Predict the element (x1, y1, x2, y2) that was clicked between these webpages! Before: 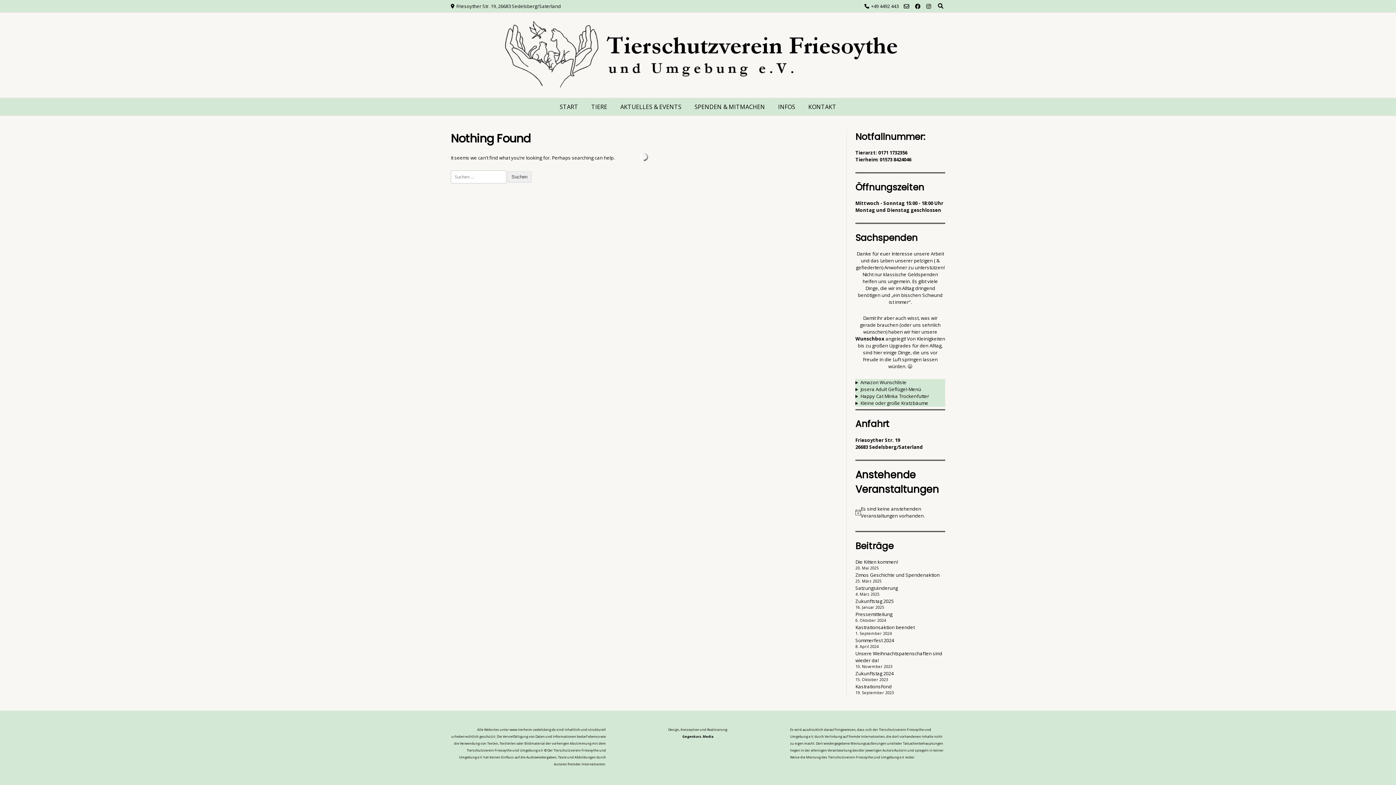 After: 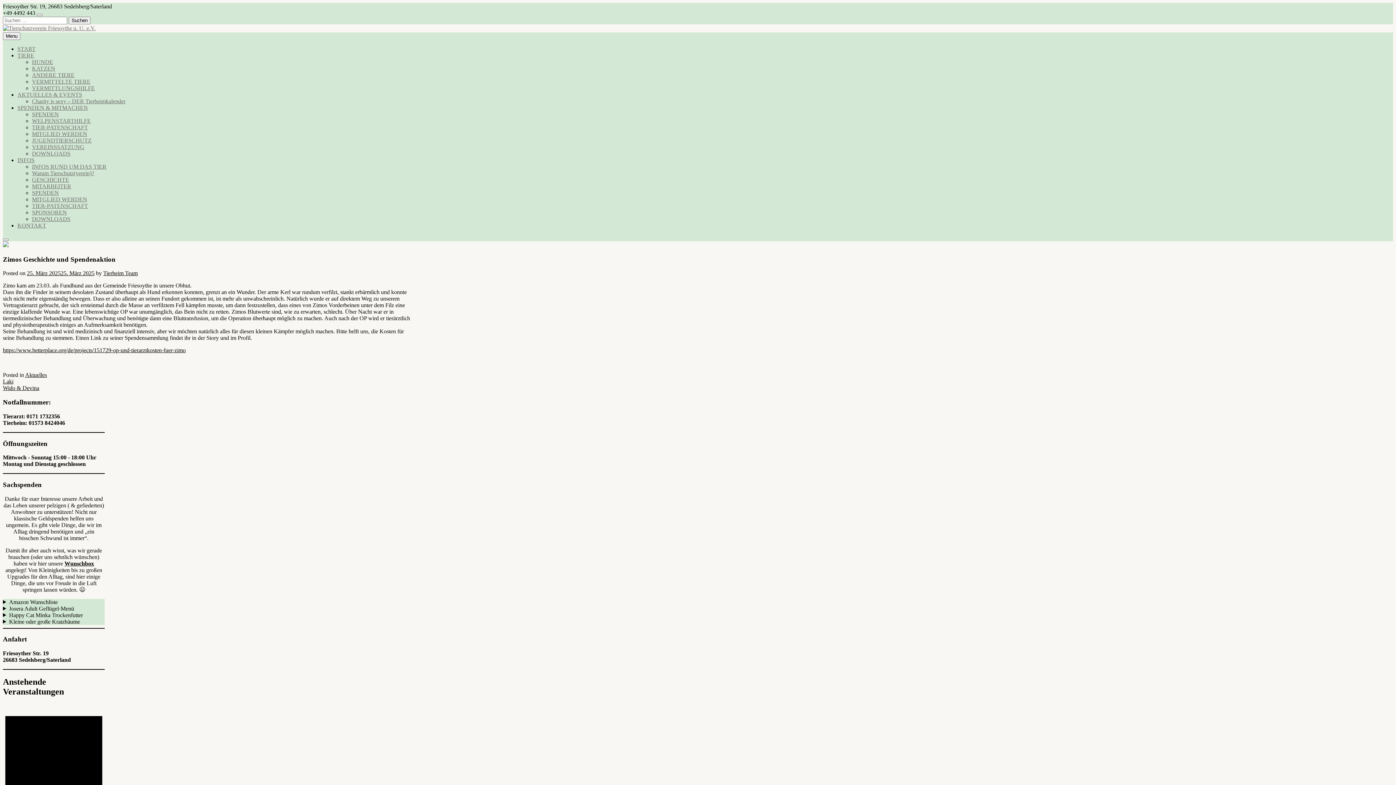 Action: label: Zimos Geschichte und Spendenaktion bbox: (855, 572, 940, 578)